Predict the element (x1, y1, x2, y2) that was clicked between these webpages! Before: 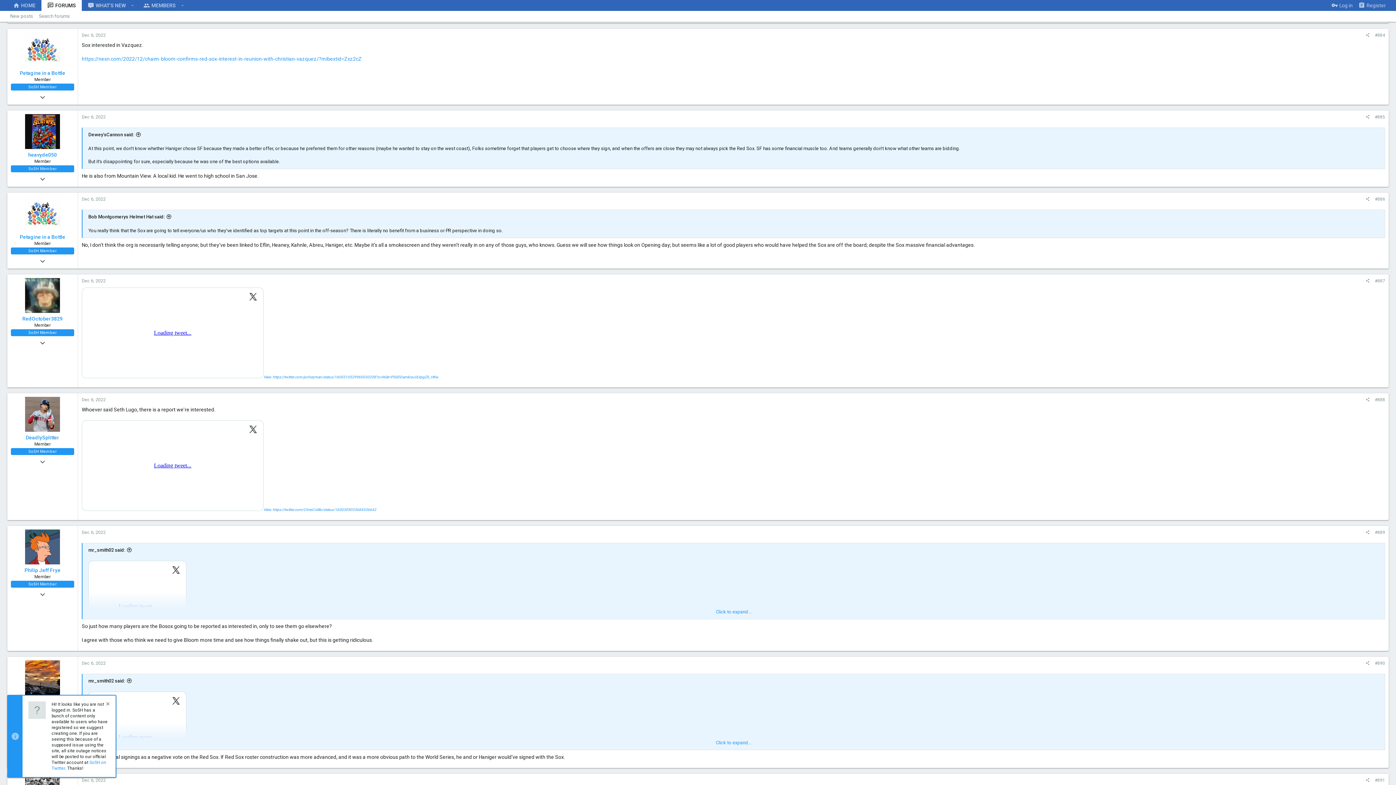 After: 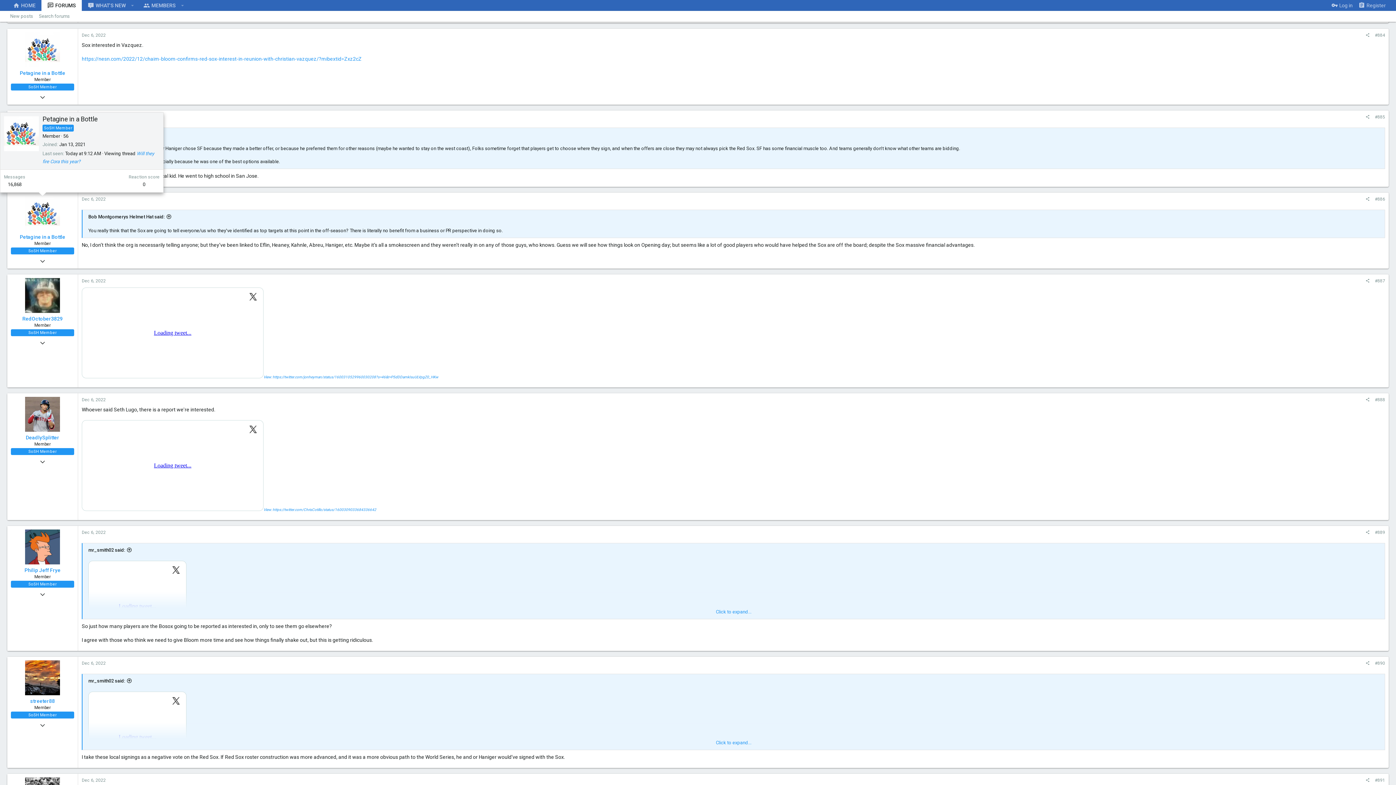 Action: bbox: (25, 196, 60, 231)